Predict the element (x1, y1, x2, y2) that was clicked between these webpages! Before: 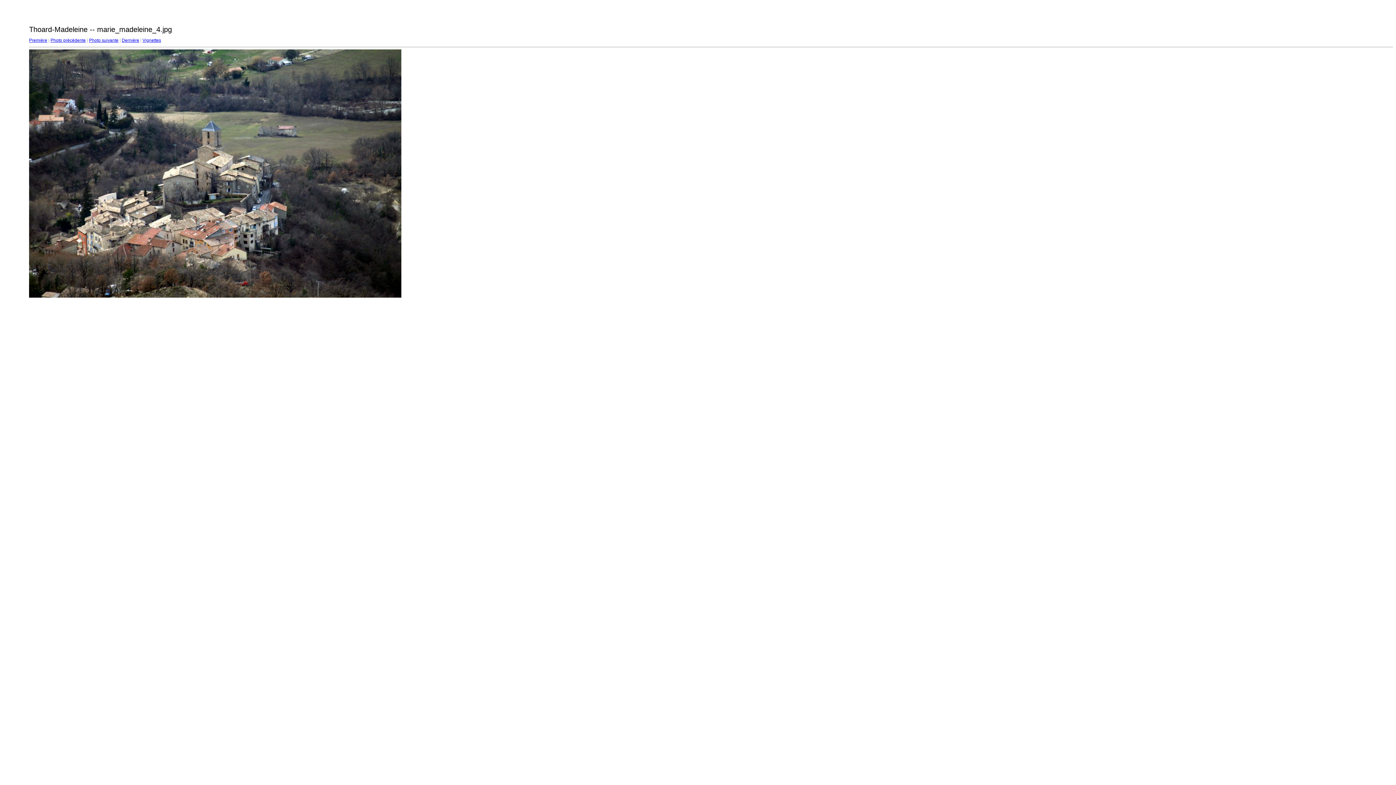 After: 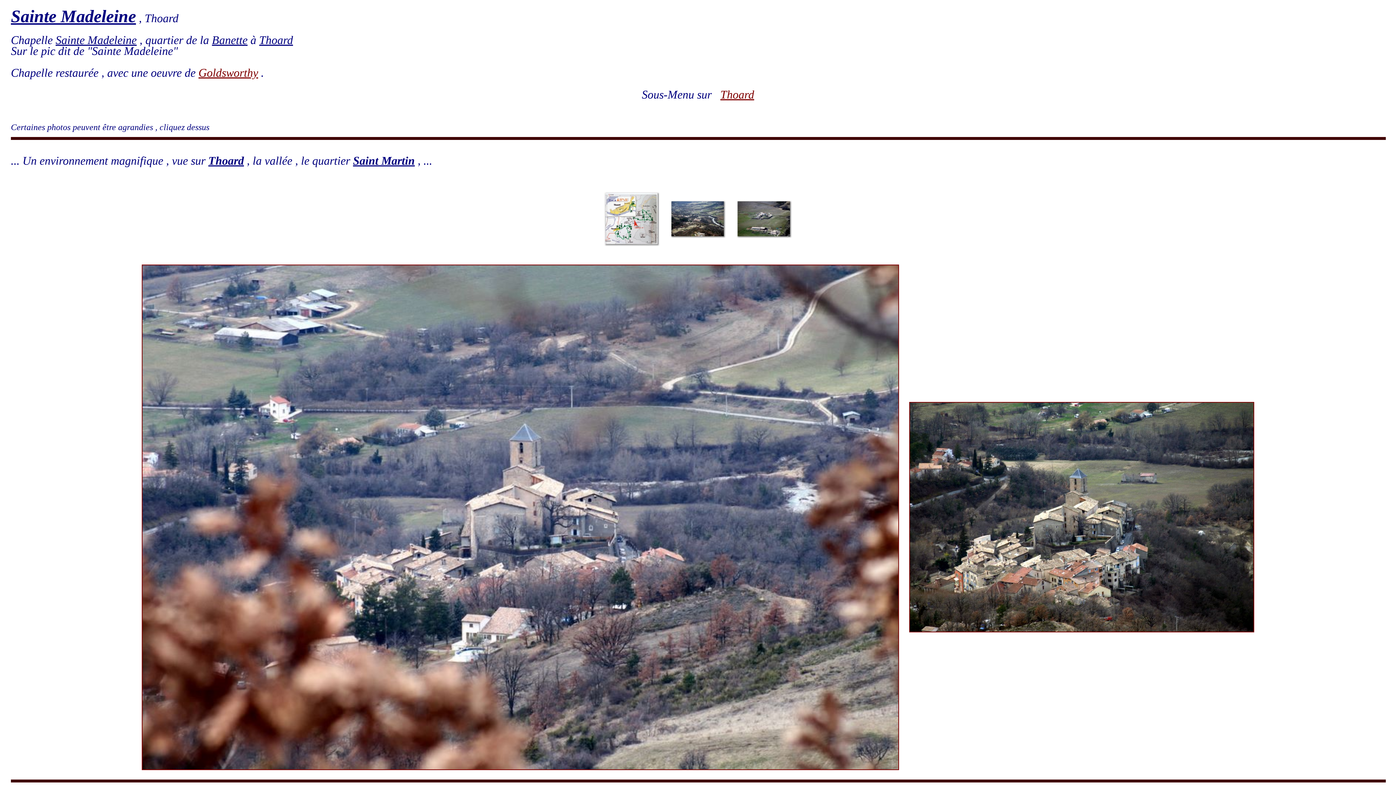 Action: bbox: (29, 294, 401, 298)